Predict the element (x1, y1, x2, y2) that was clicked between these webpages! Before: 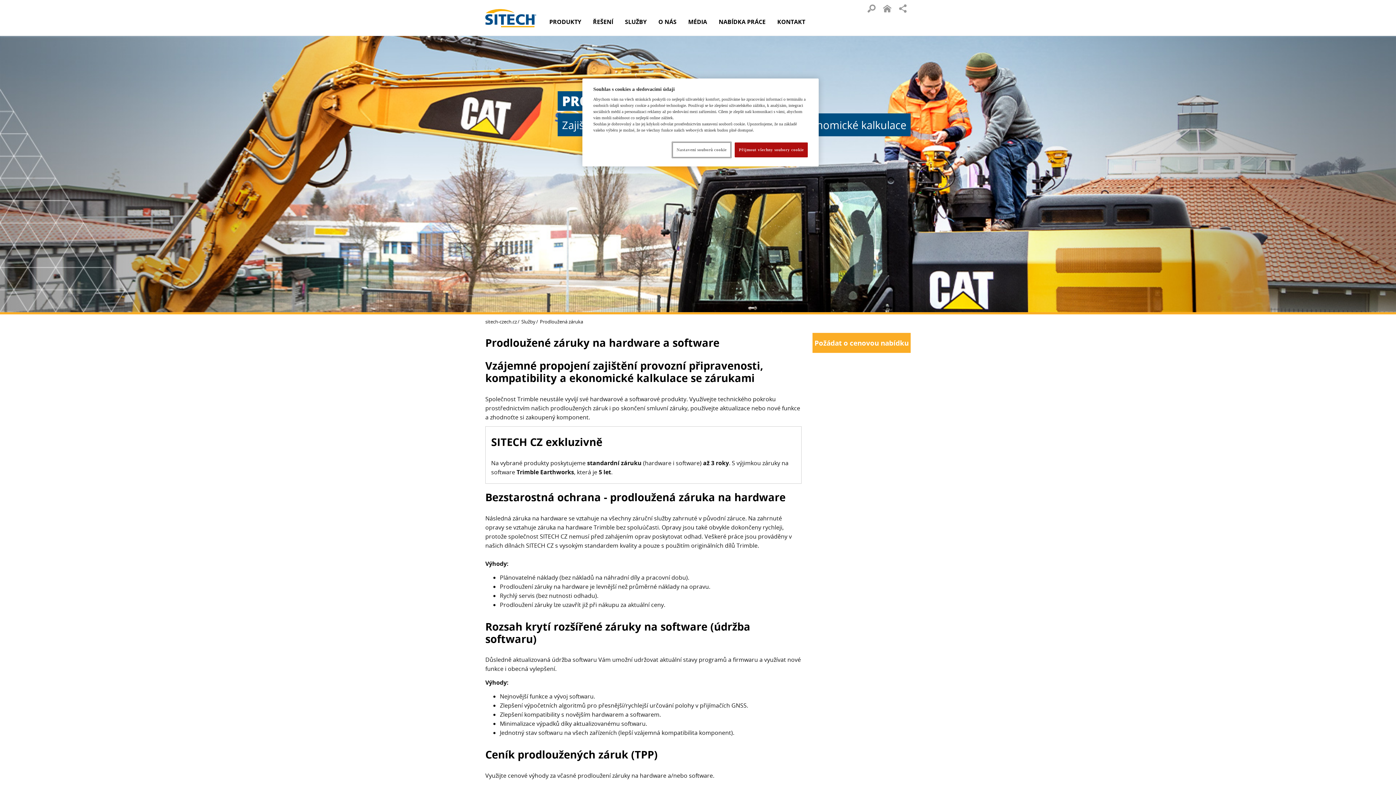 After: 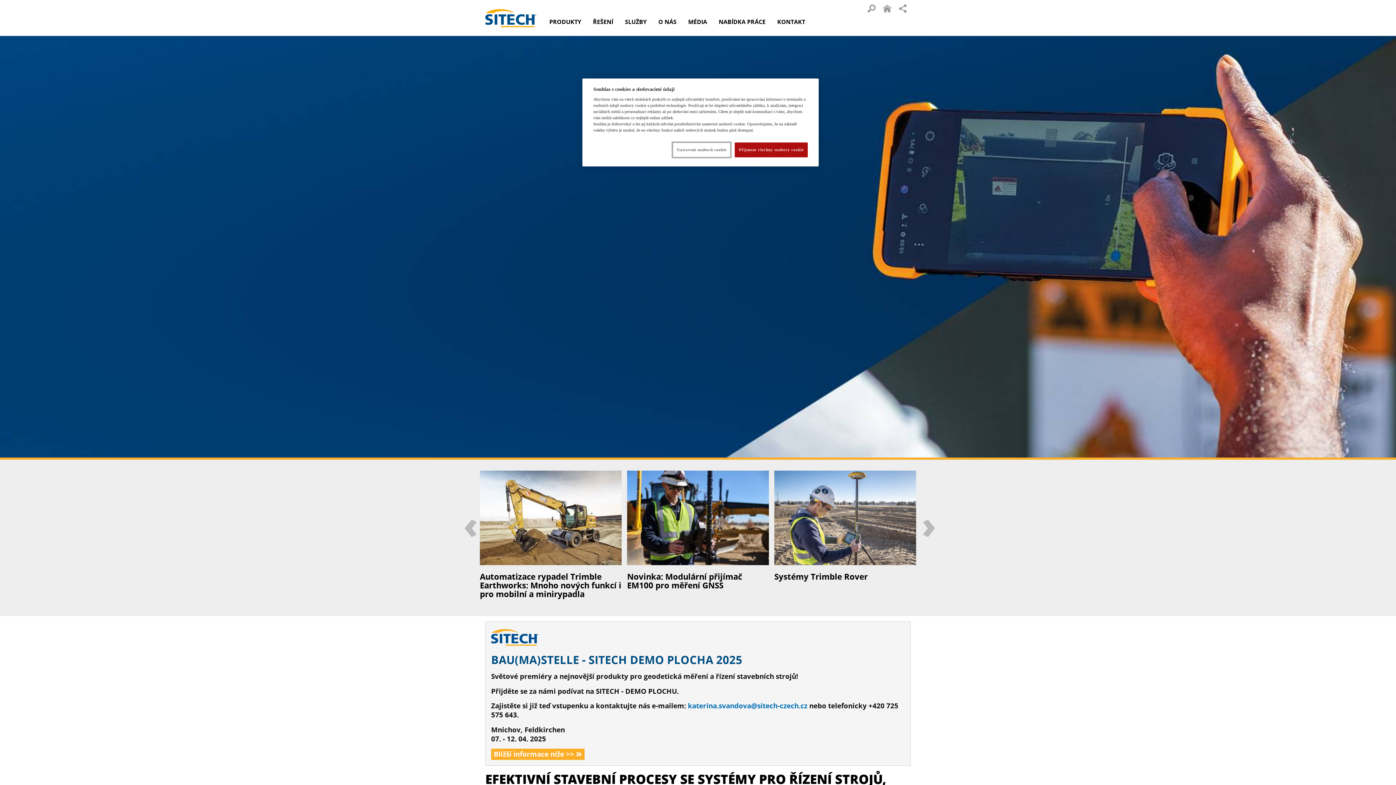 Action: label: sitech-czech.cz bbox: (485, 318, 517, 325)